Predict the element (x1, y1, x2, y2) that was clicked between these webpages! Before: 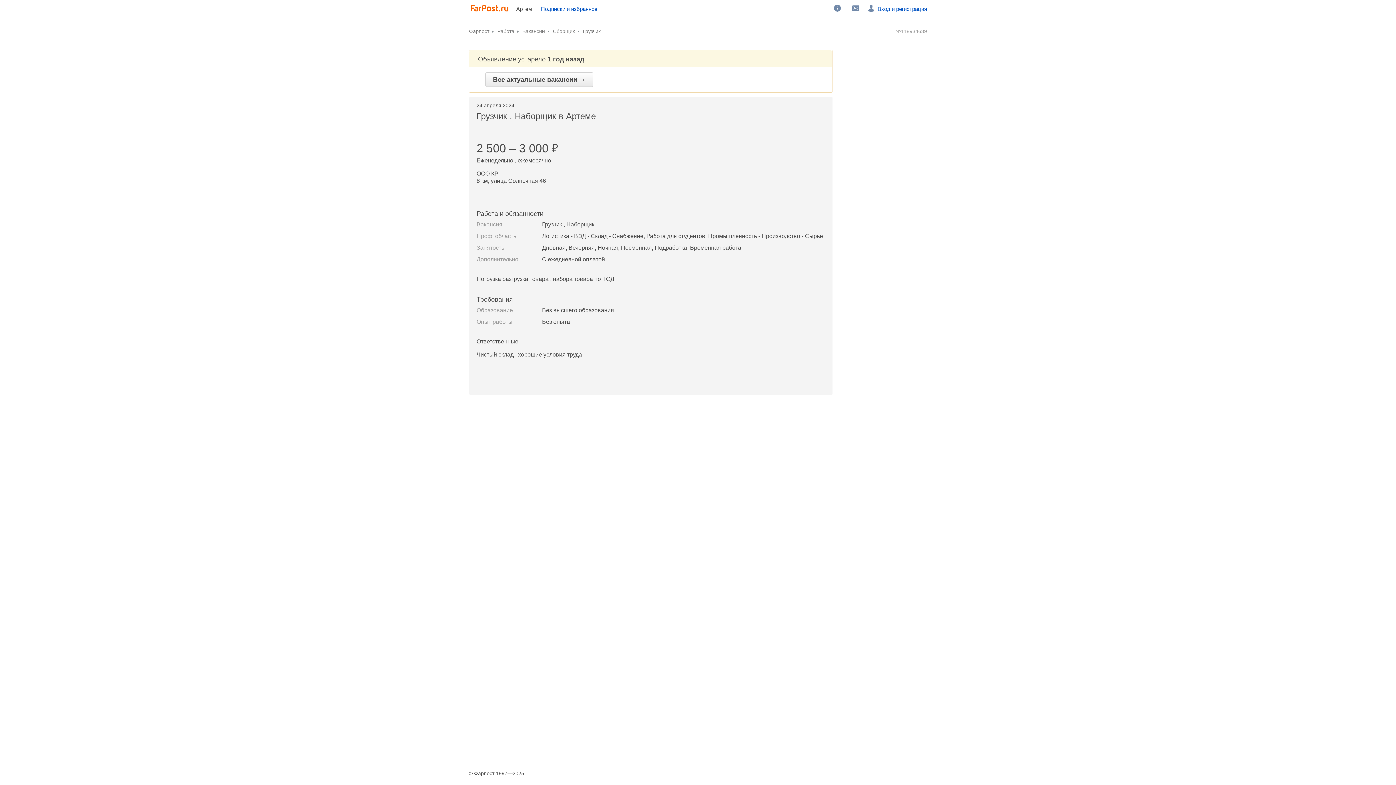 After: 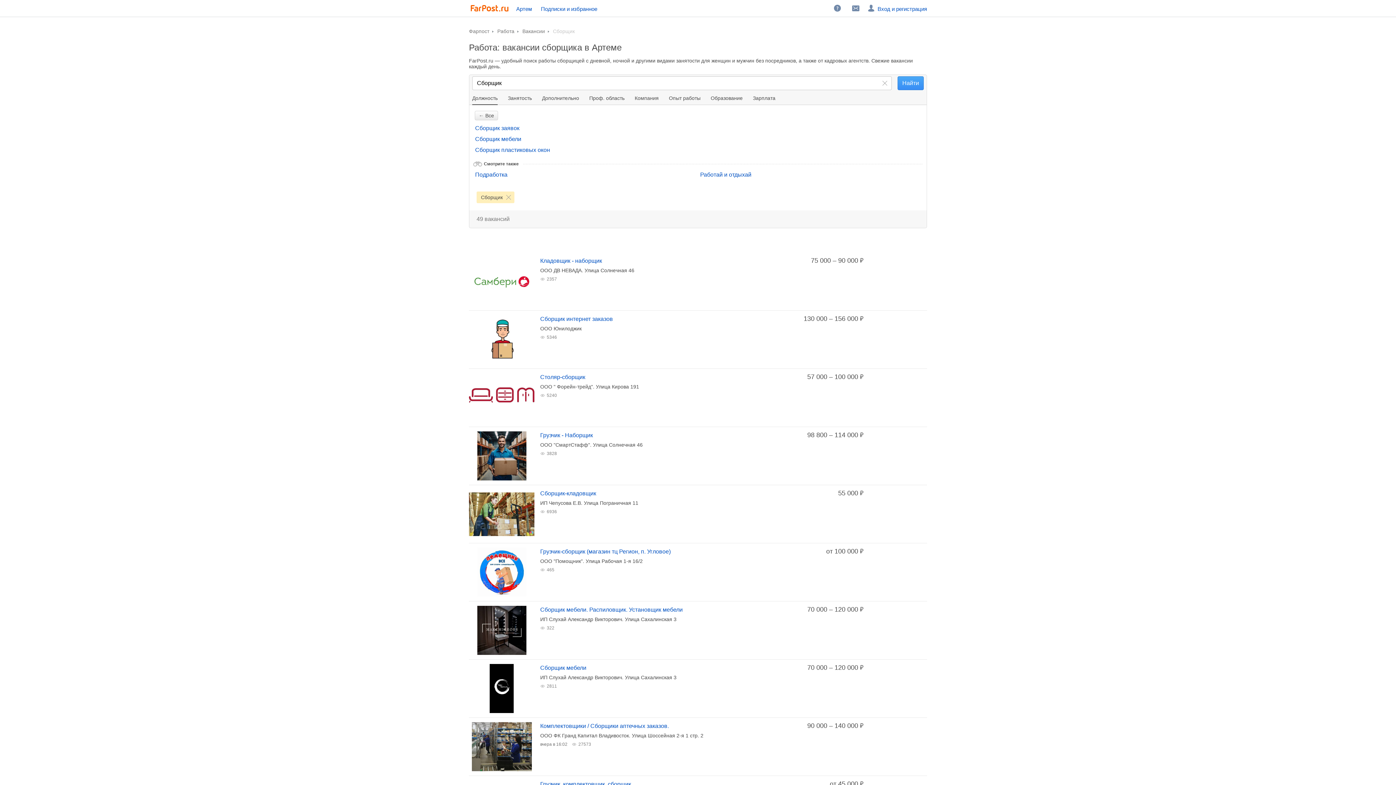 Action: bbox: (553, 28, 576, 34) label: Сборщик 